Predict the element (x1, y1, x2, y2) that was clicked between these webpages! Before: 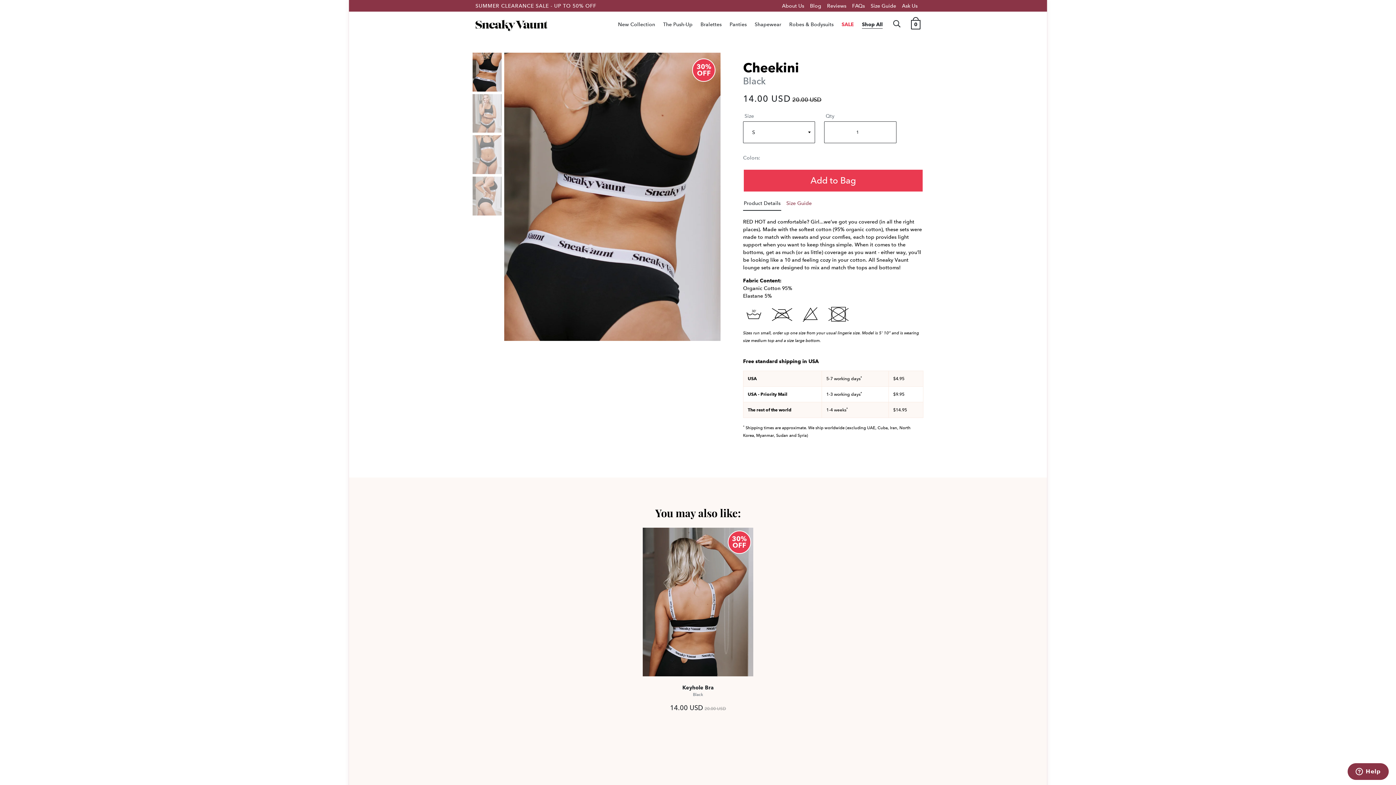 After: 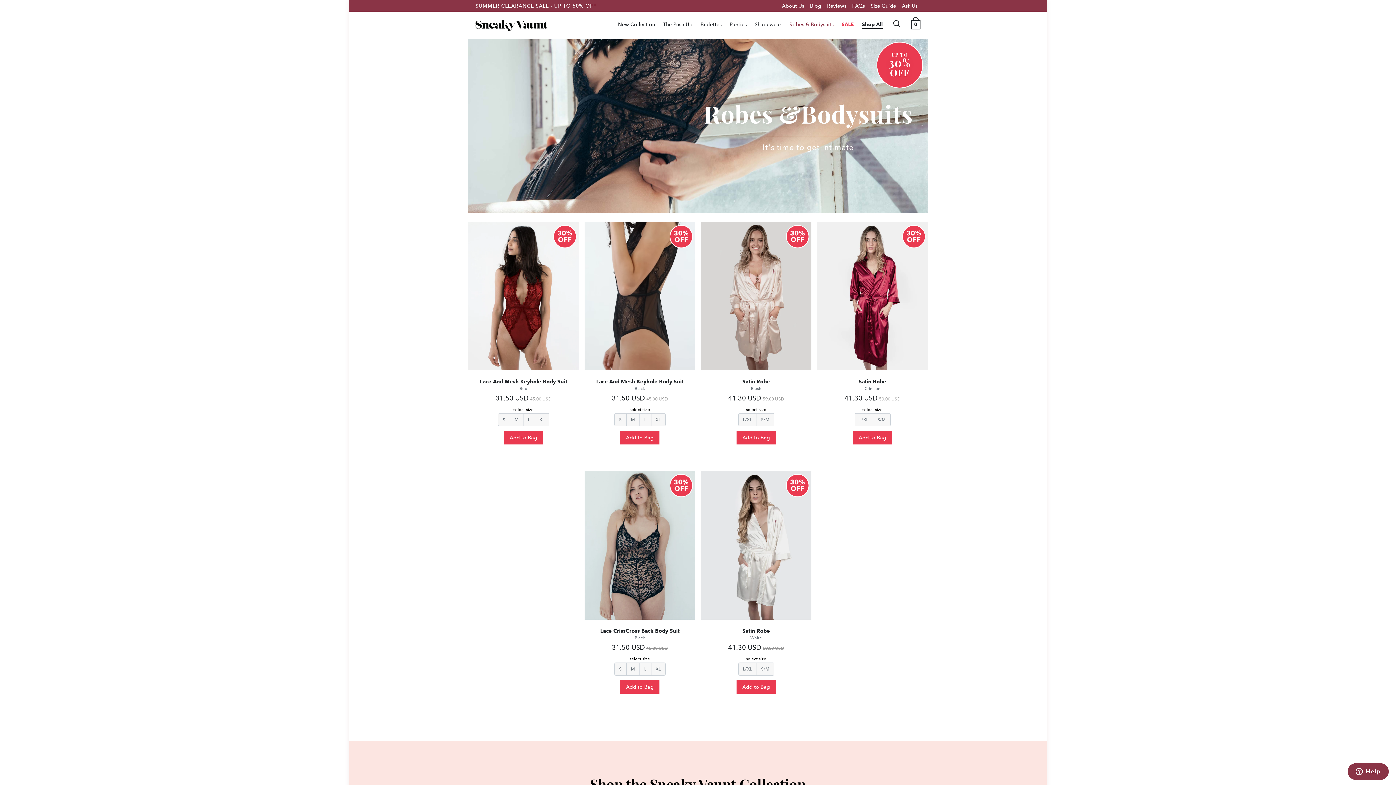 Action: label: Robes & Bodysuits bbox: (789, 20, 833, 28)